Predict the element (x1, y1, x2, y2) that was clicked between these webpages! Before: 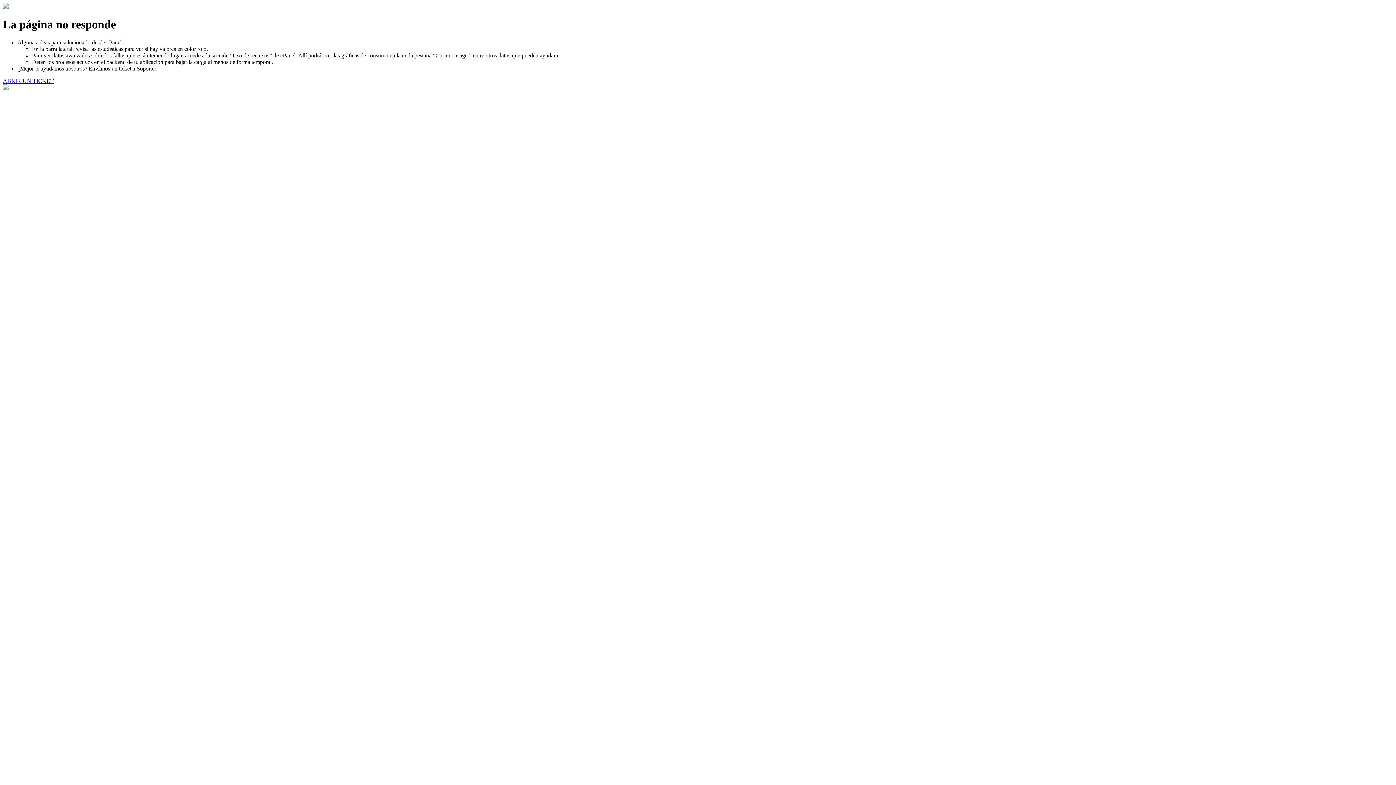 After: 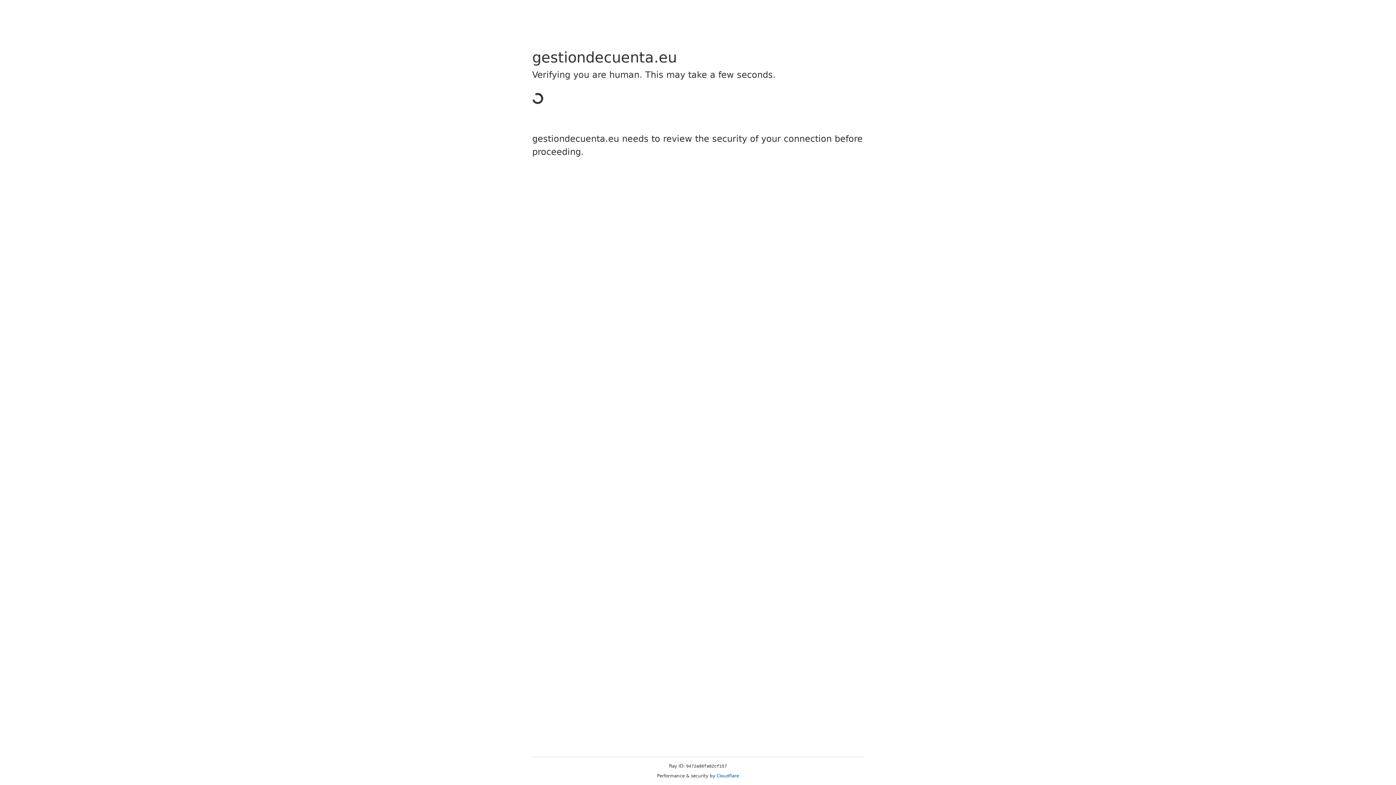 Action: bbox: (2, 77, 53, 83) label: ABRIR UN TICKET